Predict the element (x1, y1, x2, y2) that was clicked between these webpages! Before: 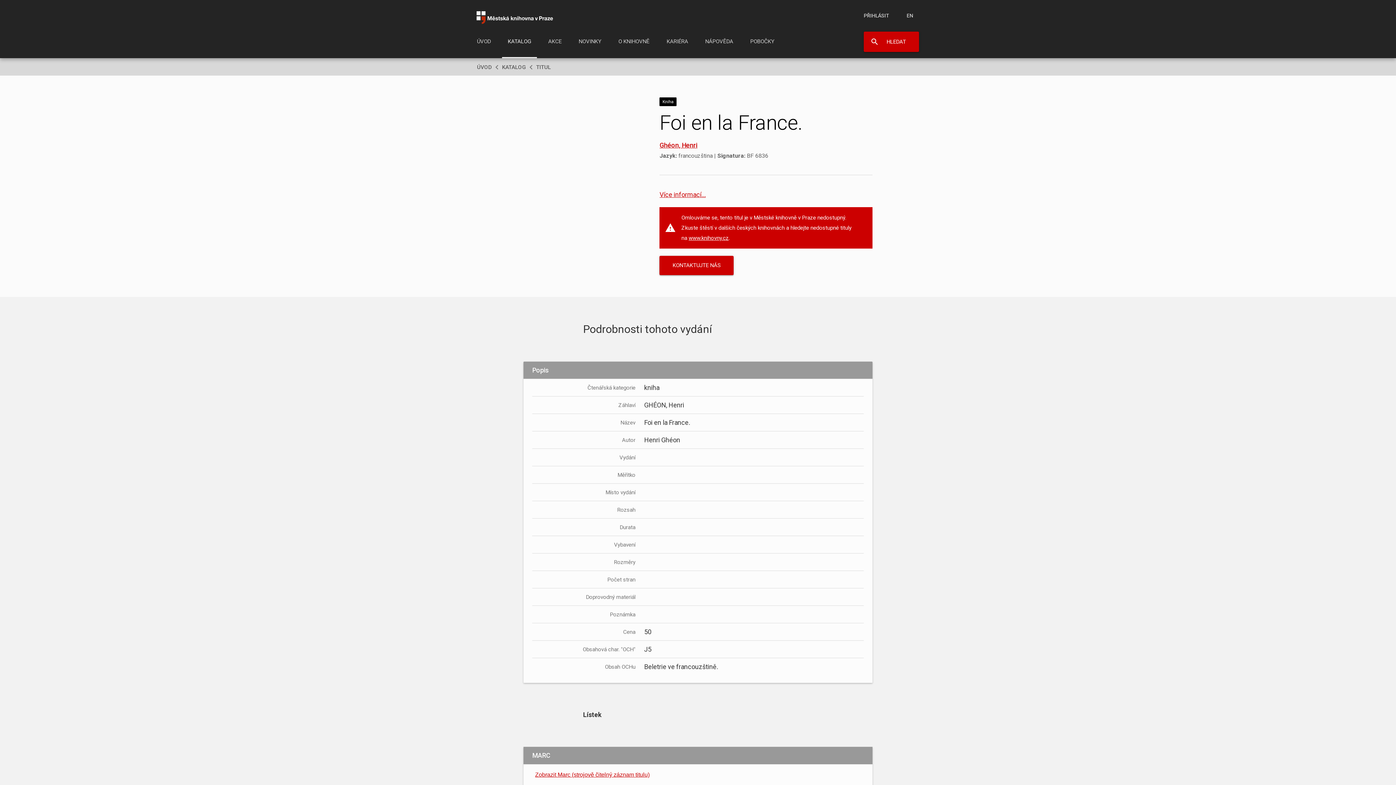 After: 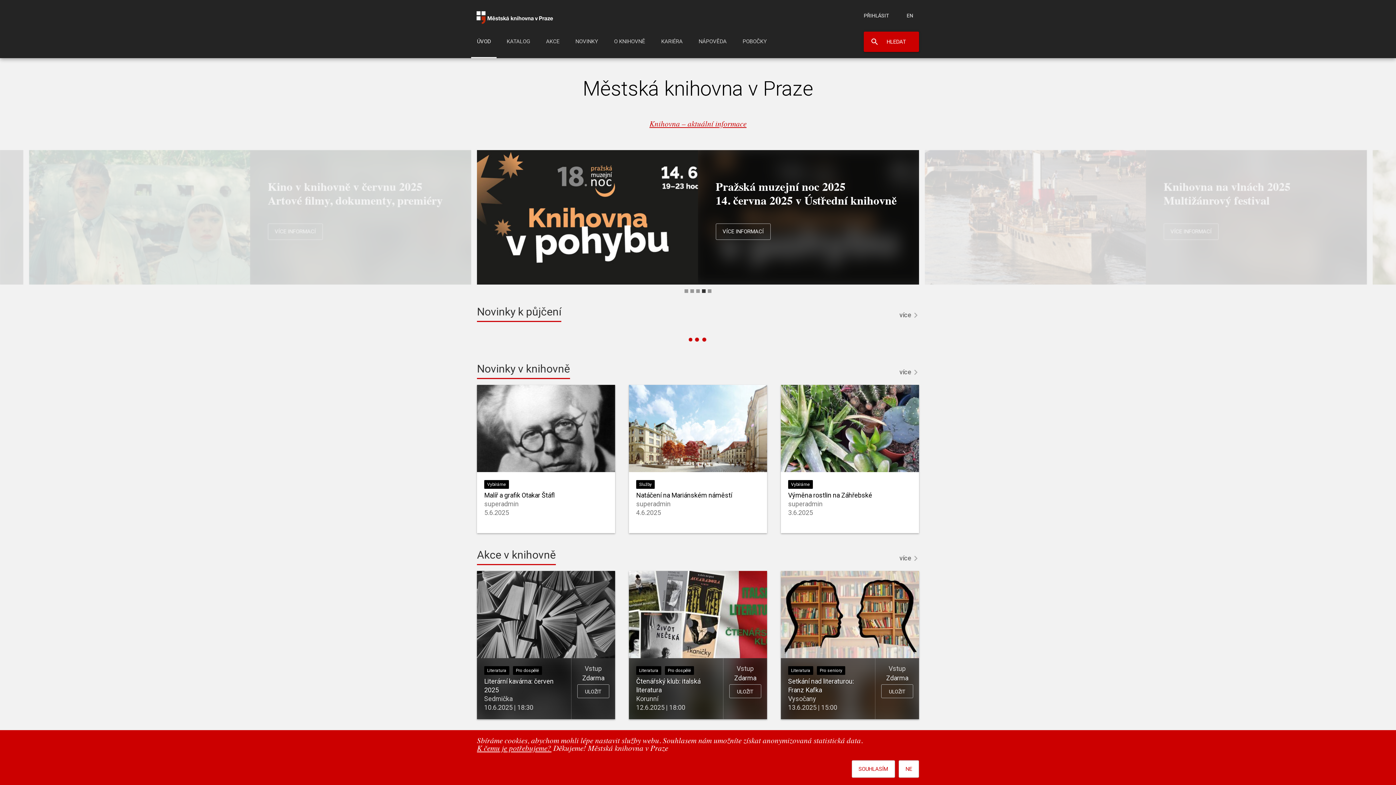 Action: bbox: (477, 64, 492, 70) label: ÚVOD